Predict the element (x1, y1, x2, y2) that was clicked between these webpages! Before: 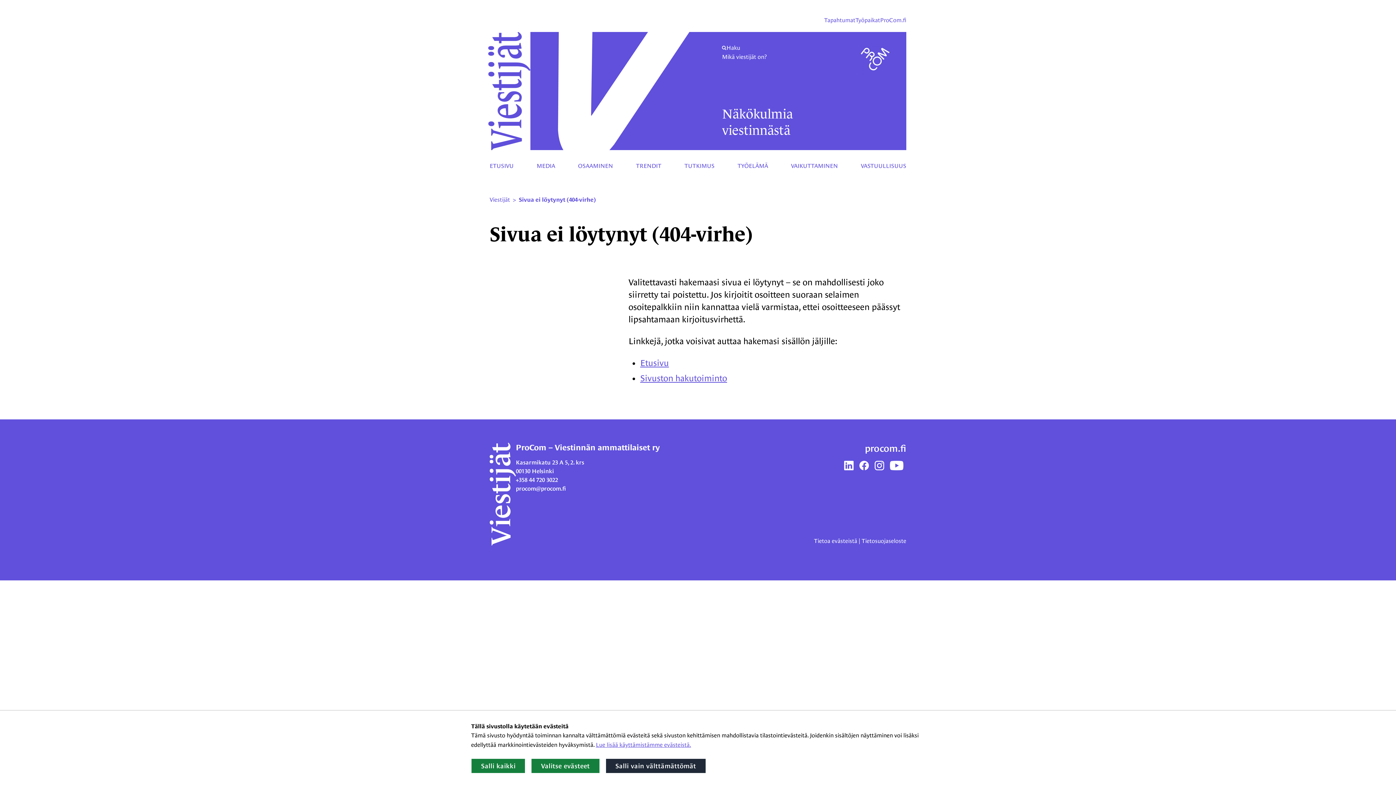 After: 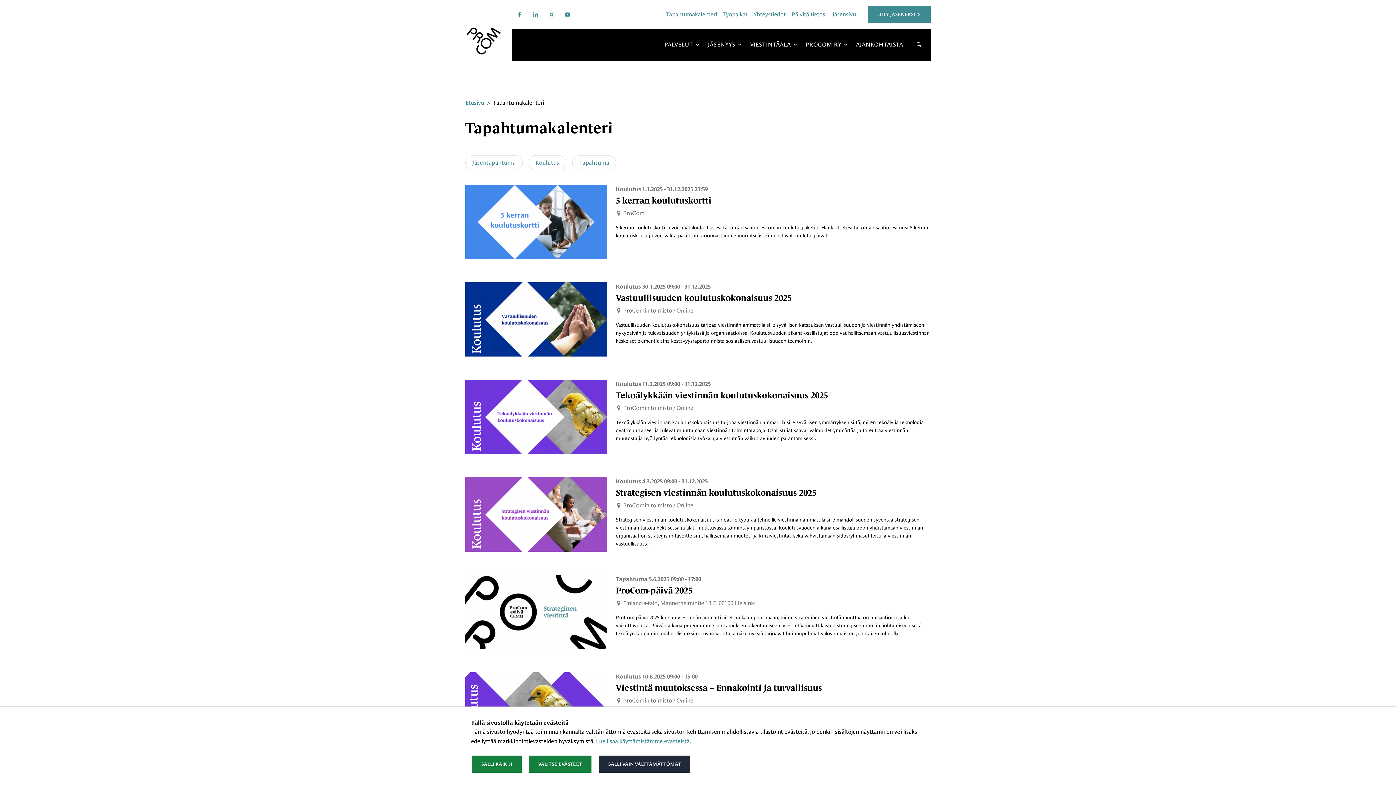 Action: bbox: (824, 16, 855, 24) label: Tapahtumat